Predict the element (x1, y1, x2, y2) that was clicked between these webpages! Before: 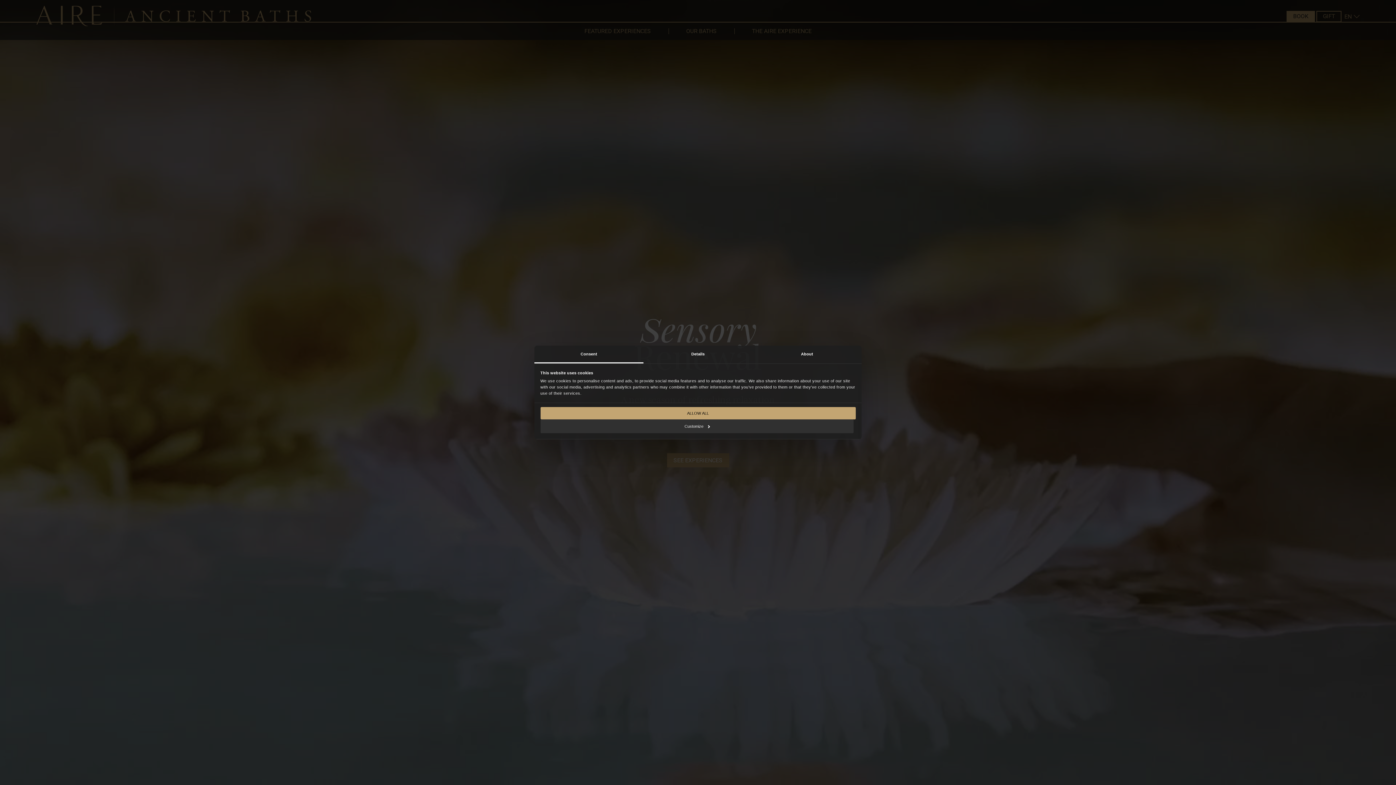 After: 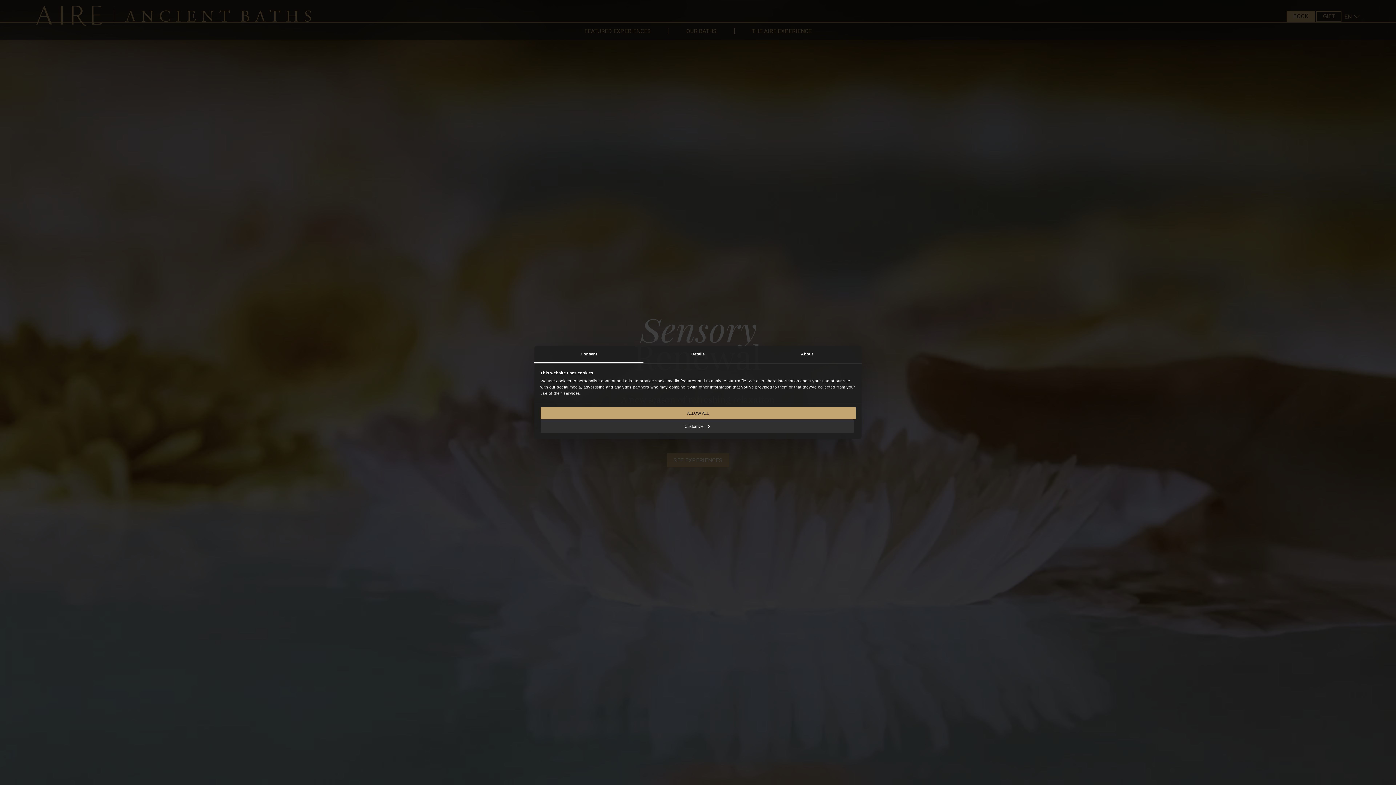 Action: bbox: (534, 345, 643, 363) label: Consent